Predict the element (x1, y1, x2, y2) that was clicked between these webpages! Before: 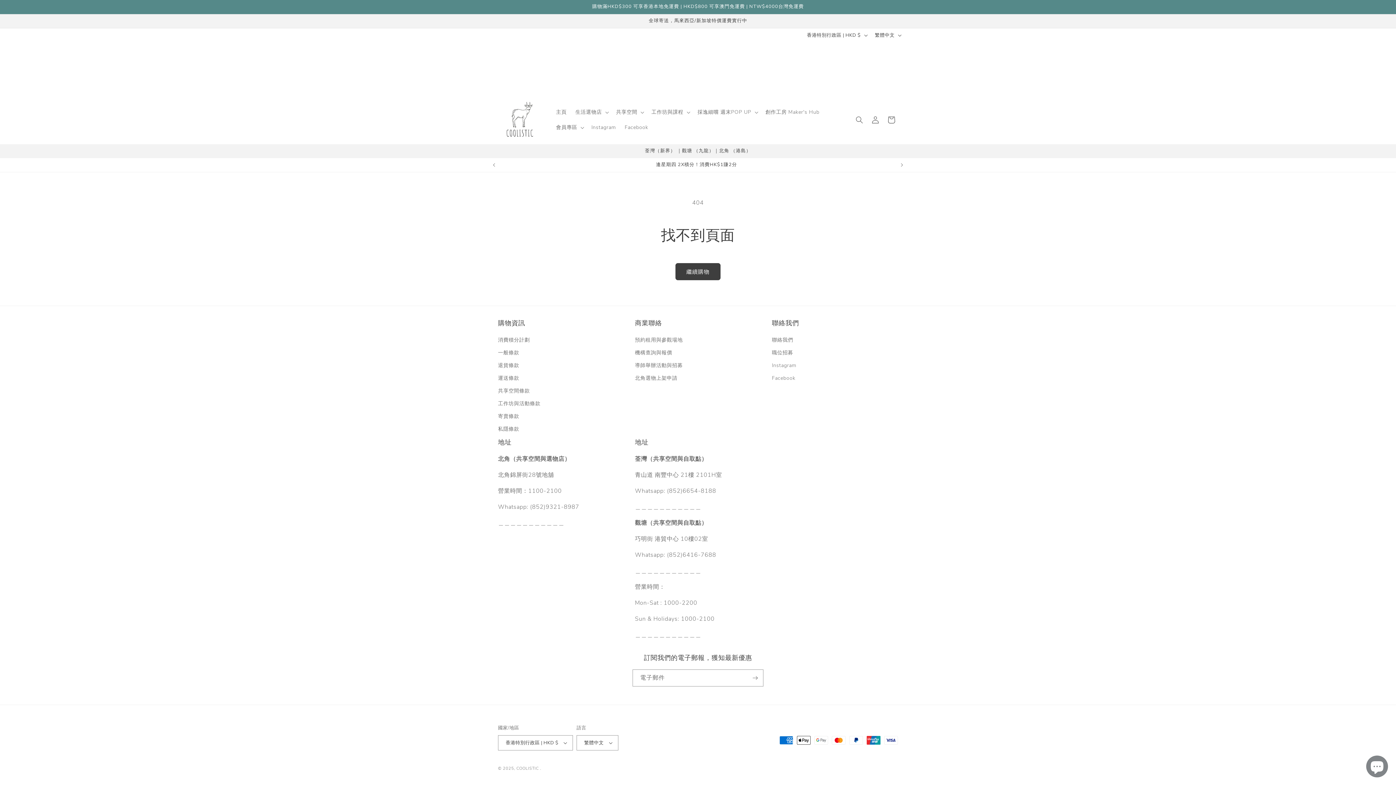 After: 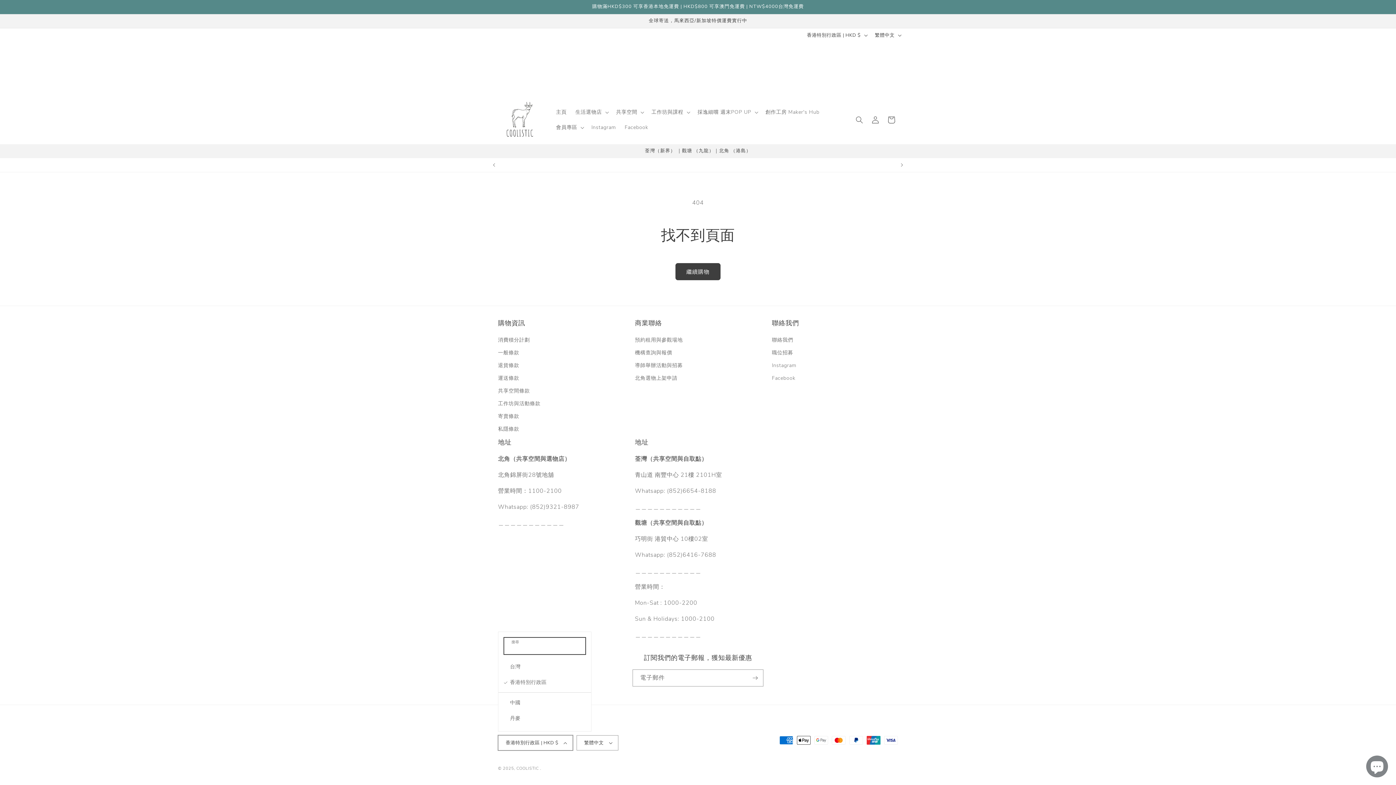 Action: bbox: (498, 735, 573, 750) label: 香港特別行政區 | HKD $